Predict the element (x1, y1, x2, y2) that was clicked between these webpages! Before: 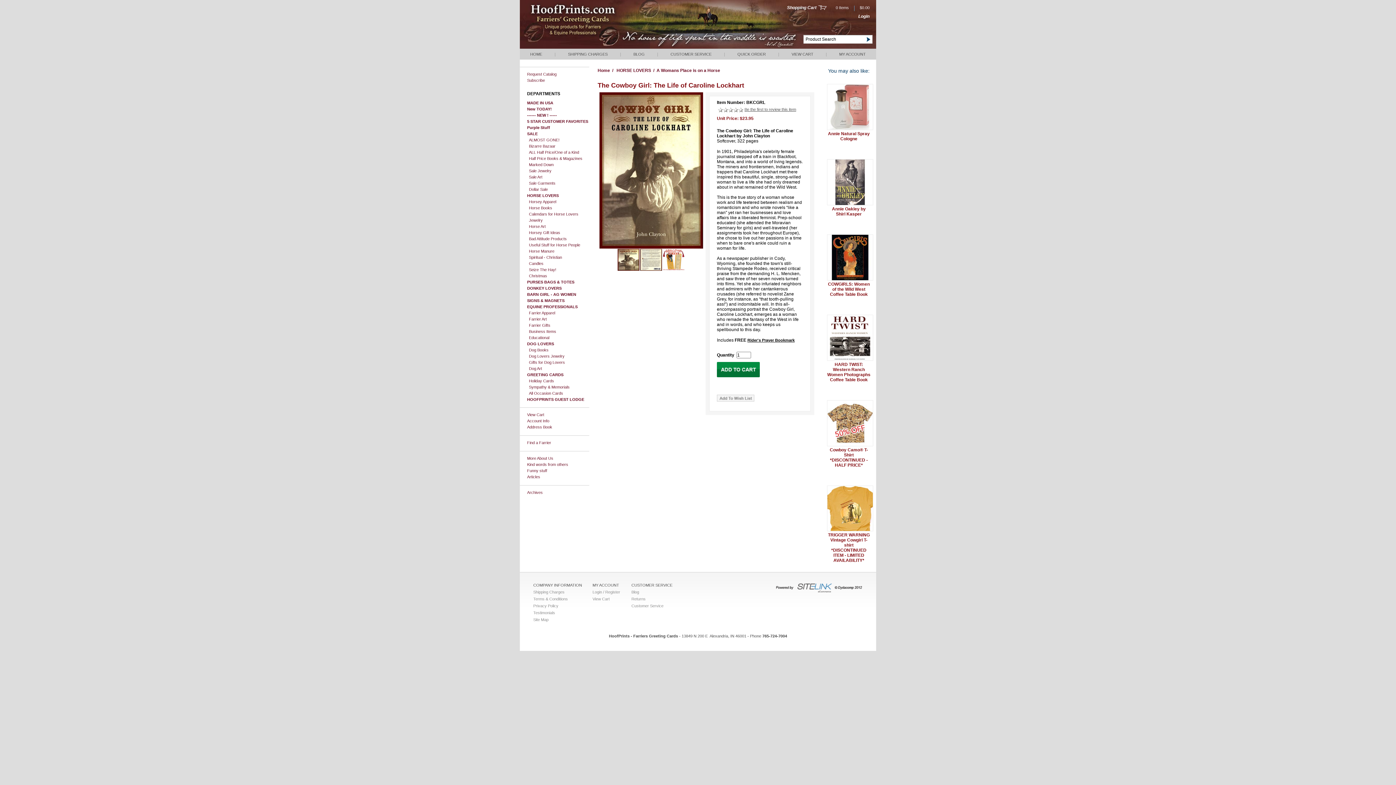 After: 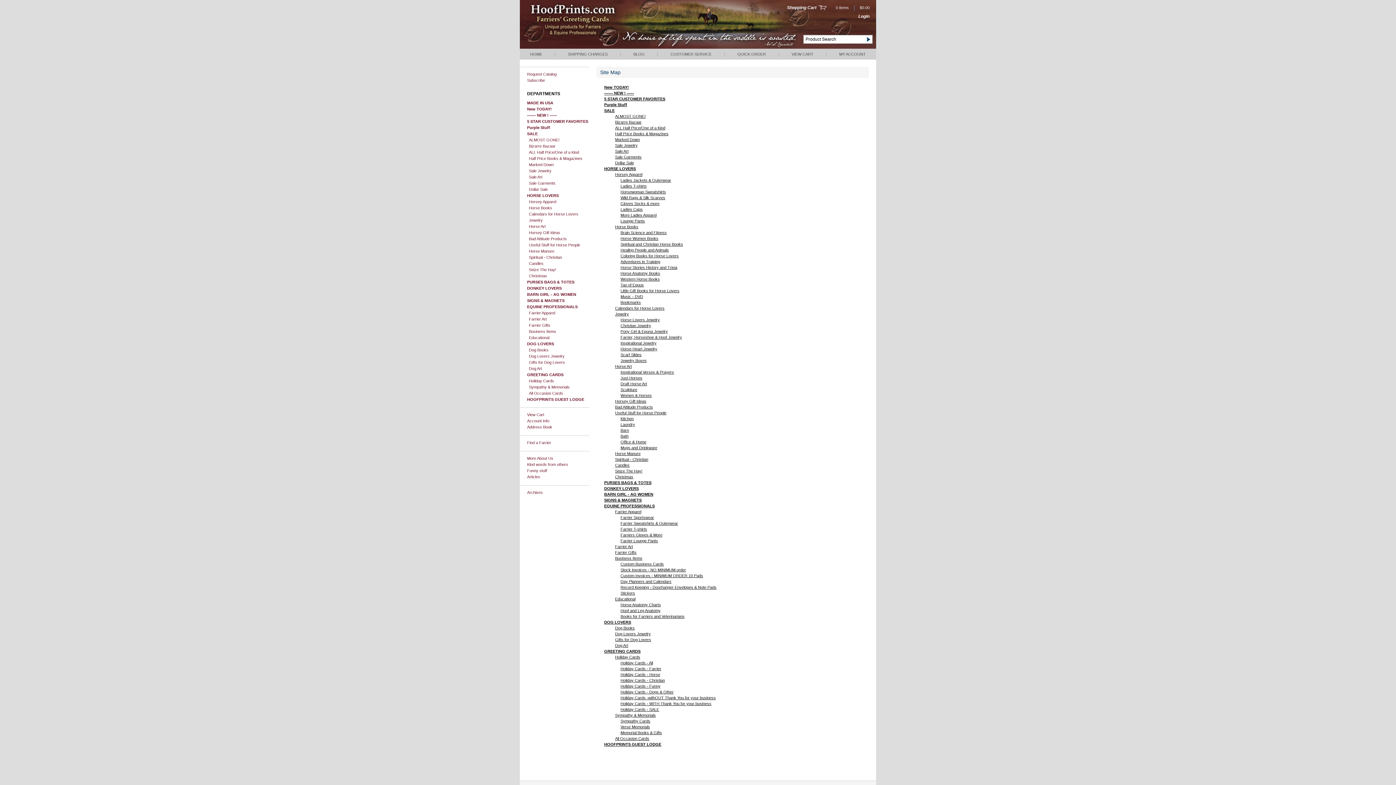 Action: label: Site Map bbox: (533, 617, 548, 622)